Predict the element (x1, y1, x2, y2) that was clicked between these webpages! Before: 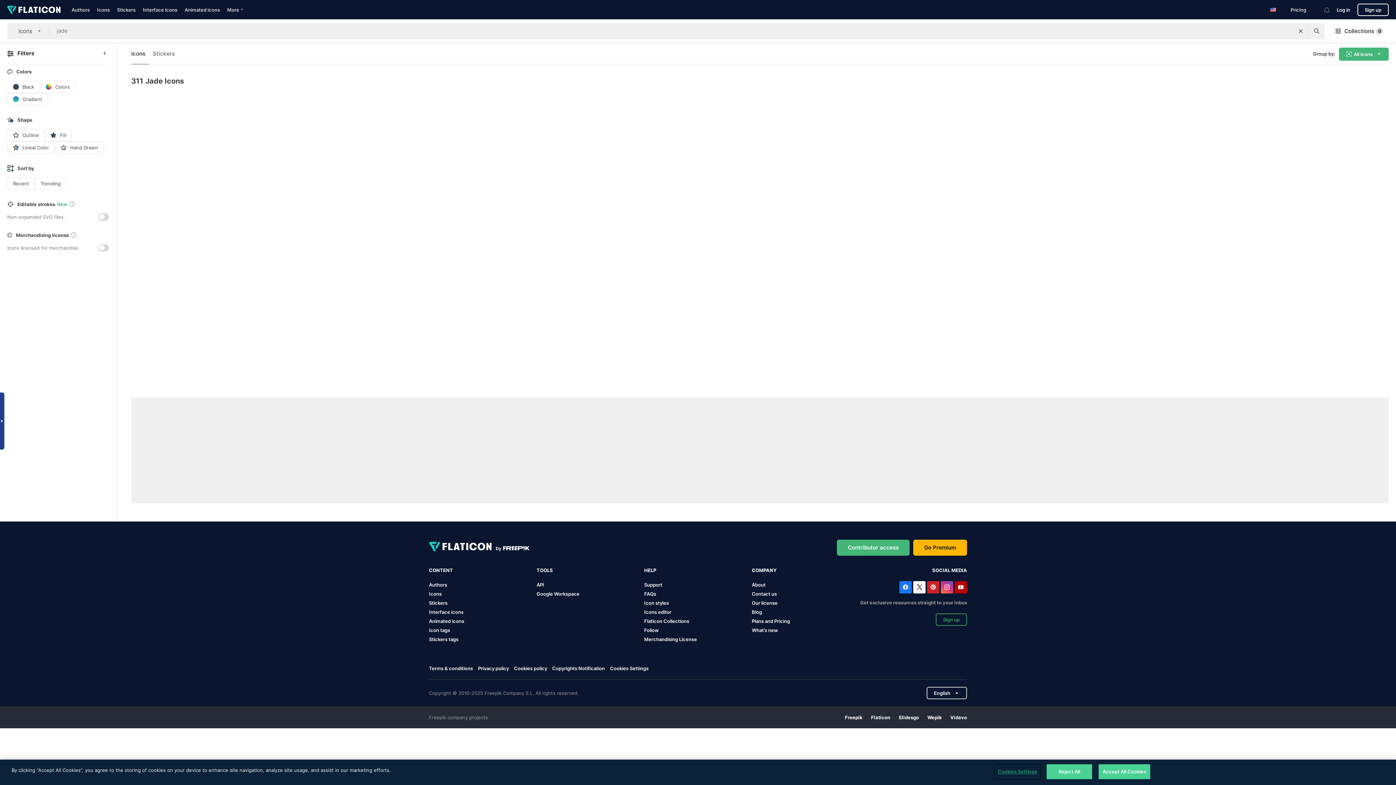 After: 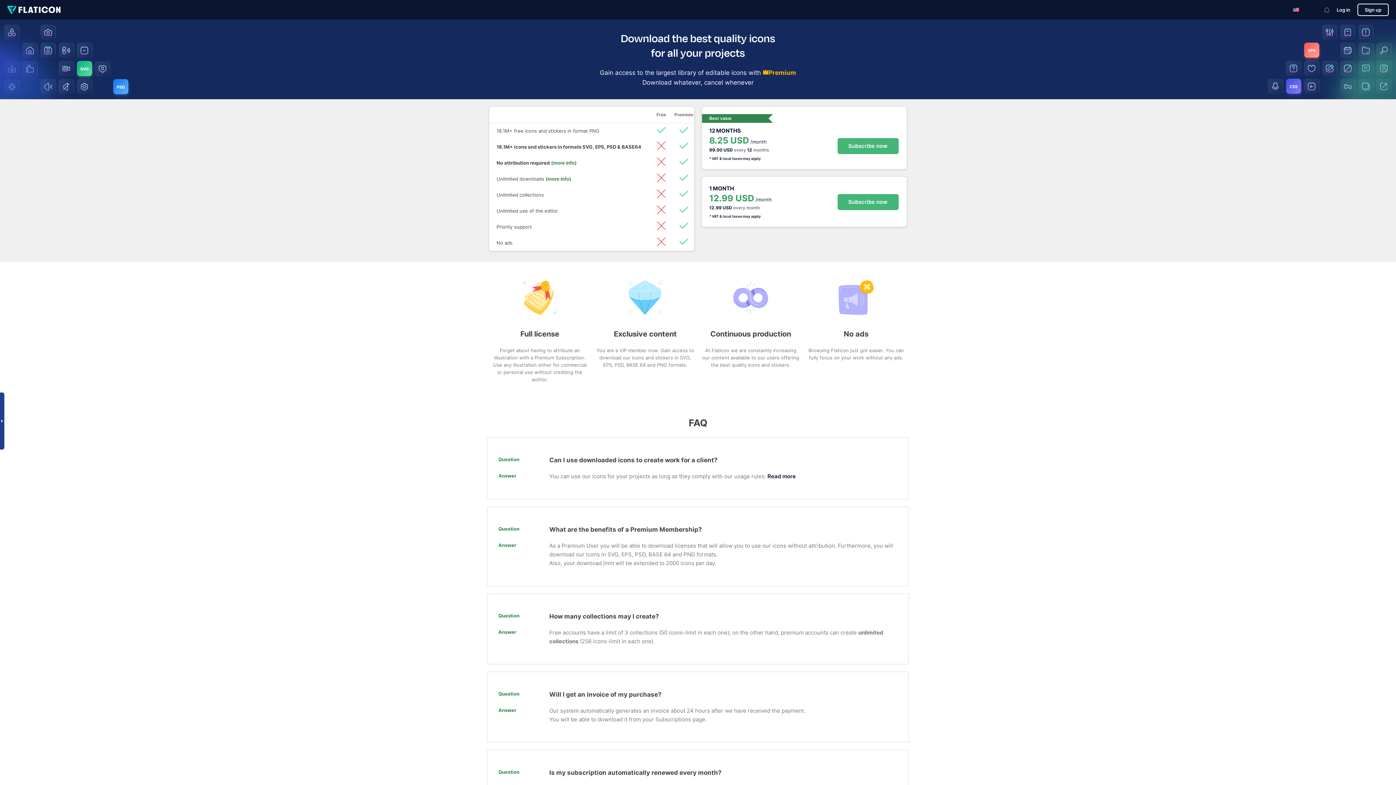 Action: bbox: (1290, 6, 1306, 12) label: Pricing